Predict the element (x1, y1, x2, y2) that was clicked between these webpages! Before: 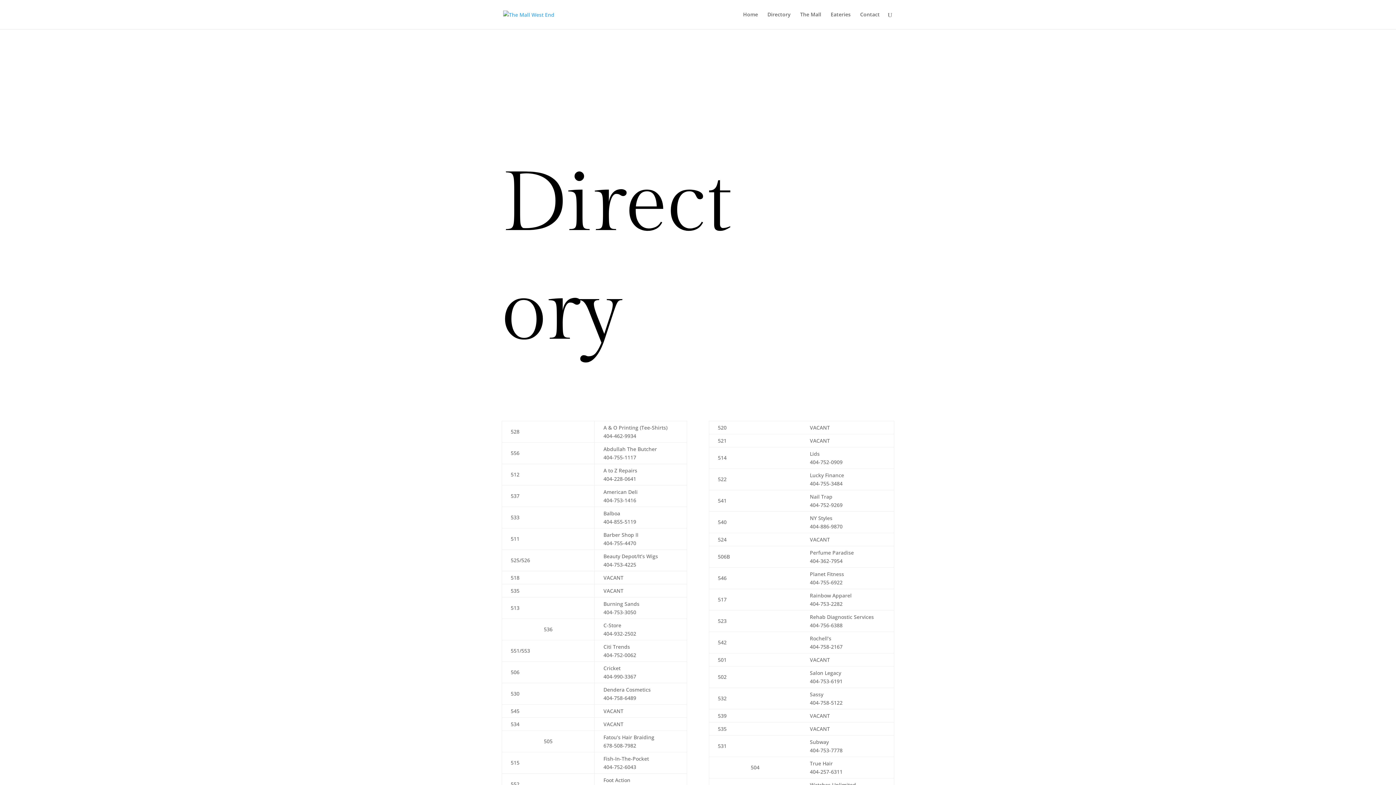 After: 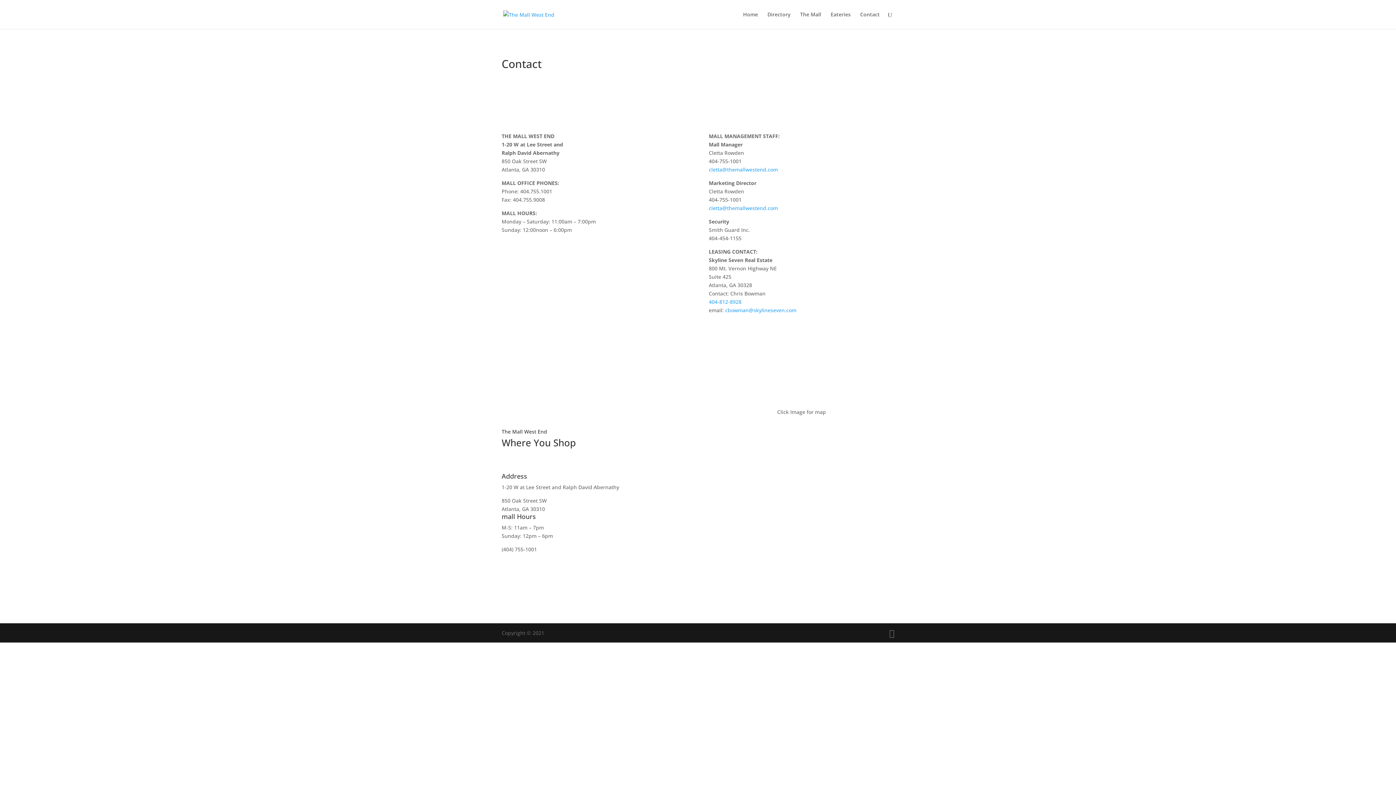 Action: bbox: (860, 12, 880, 29) label: Contact